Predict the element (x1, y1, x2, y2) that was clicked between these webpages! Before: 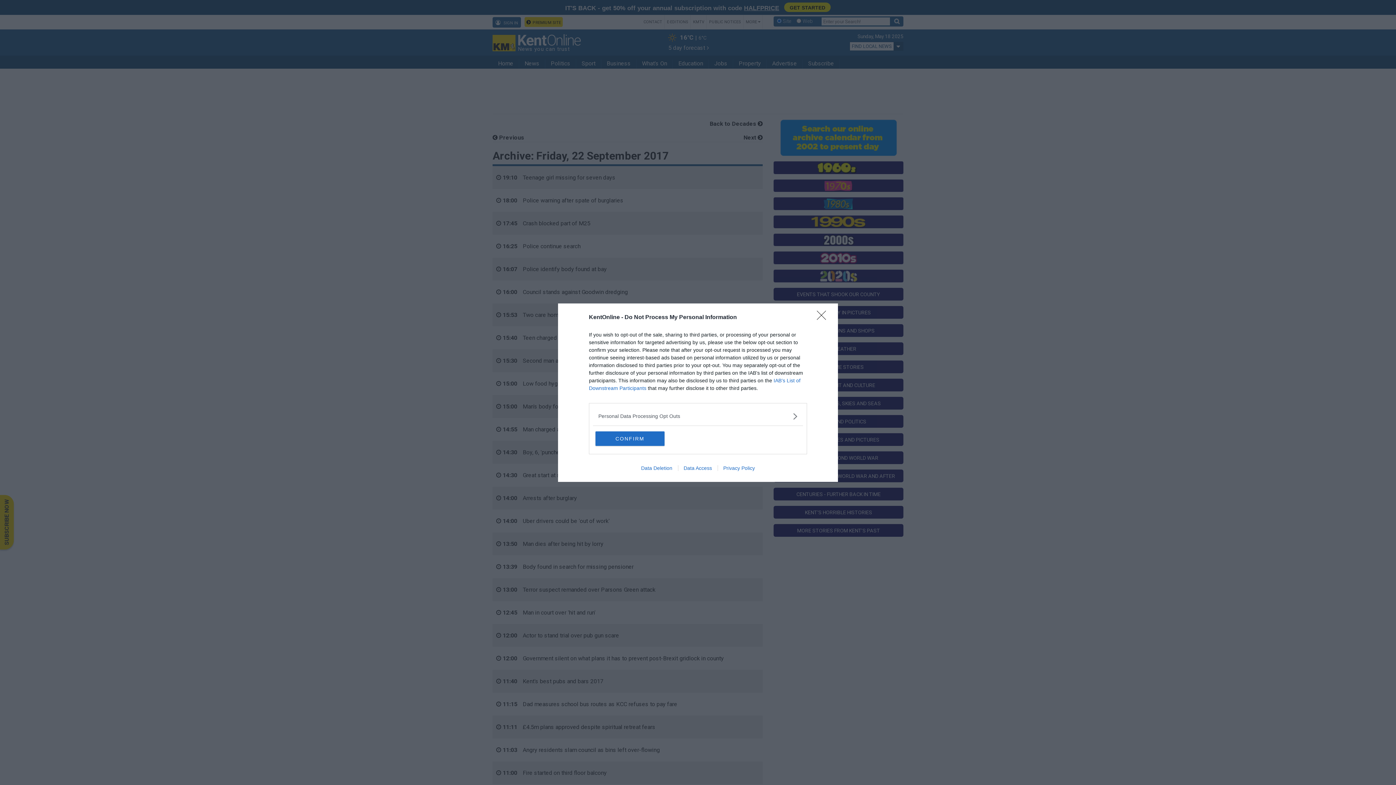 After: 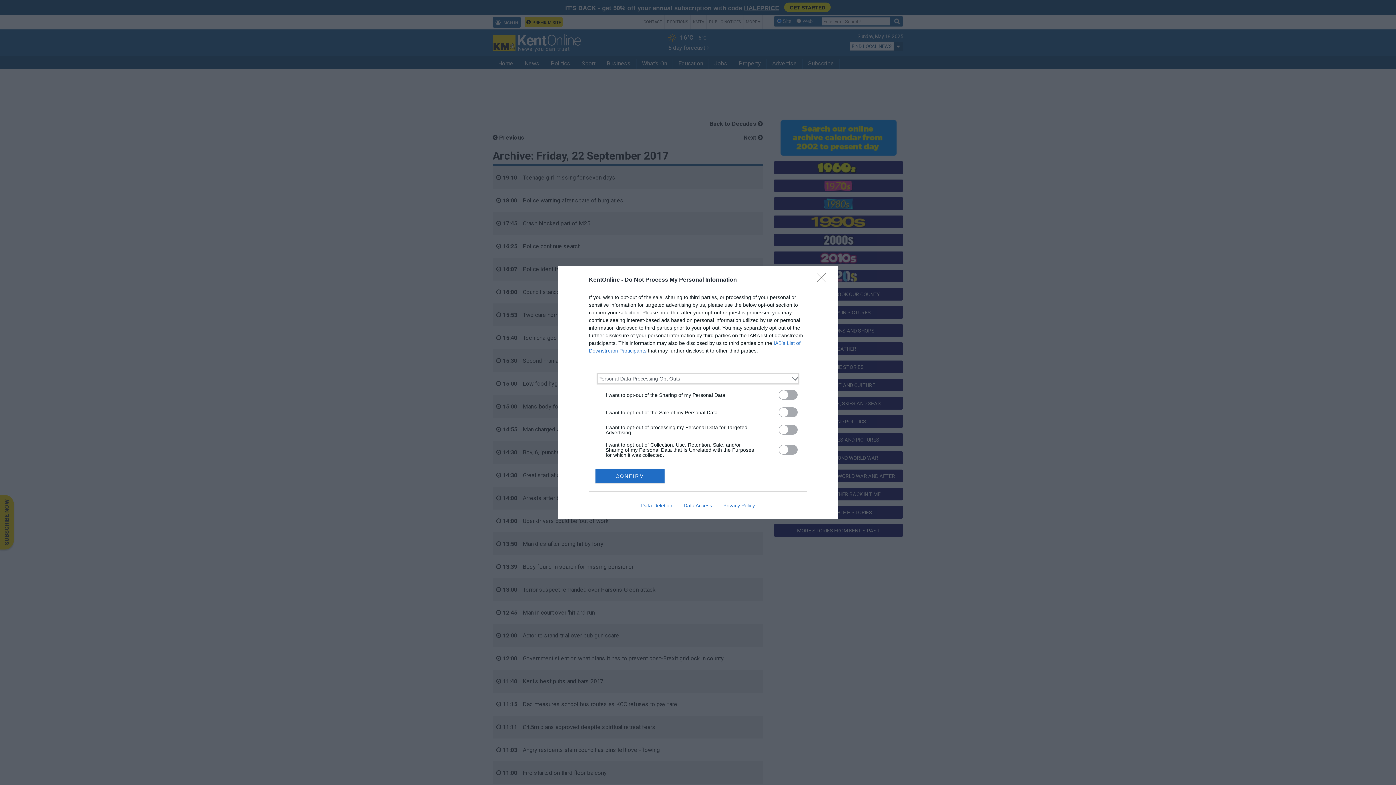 Action: bbox: (598, 412, 797, 420) label: Opt-Outs